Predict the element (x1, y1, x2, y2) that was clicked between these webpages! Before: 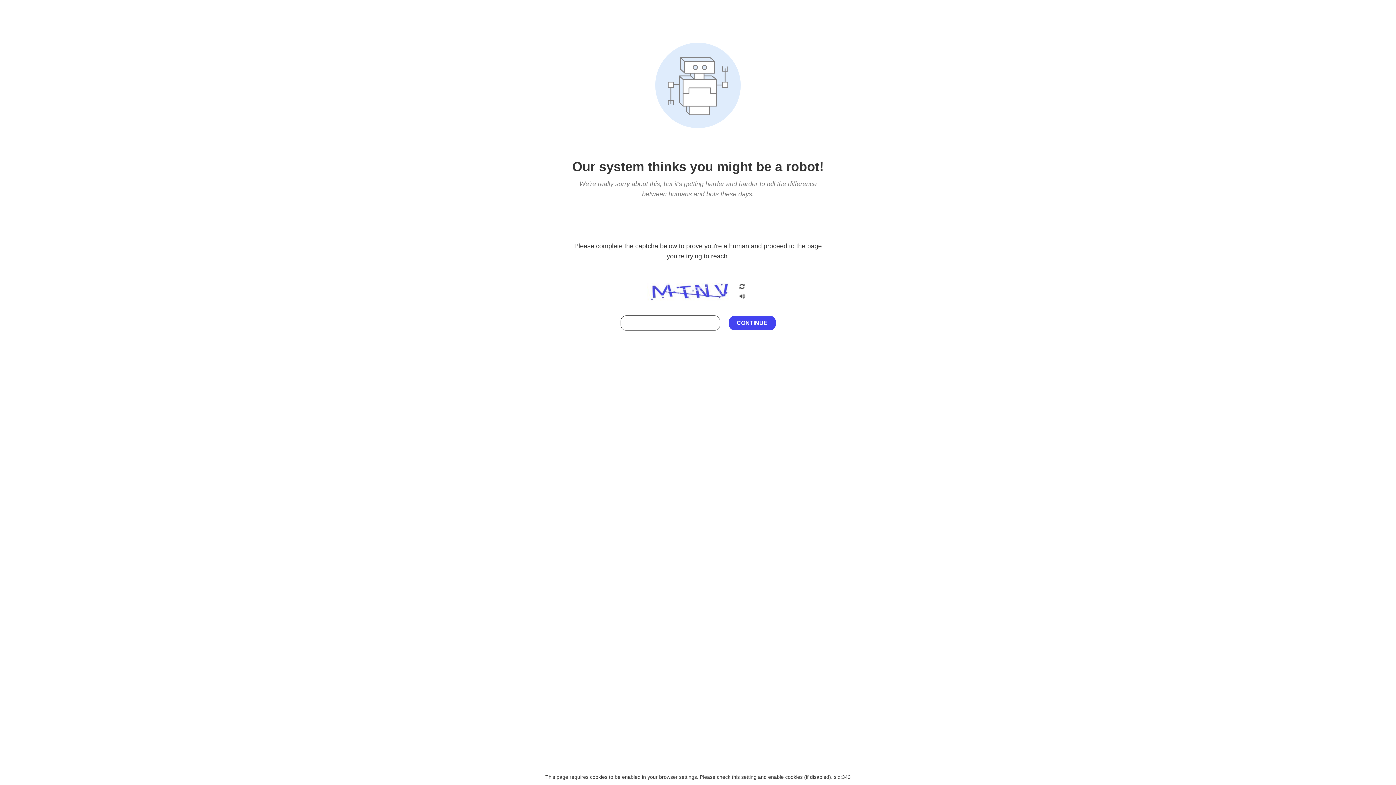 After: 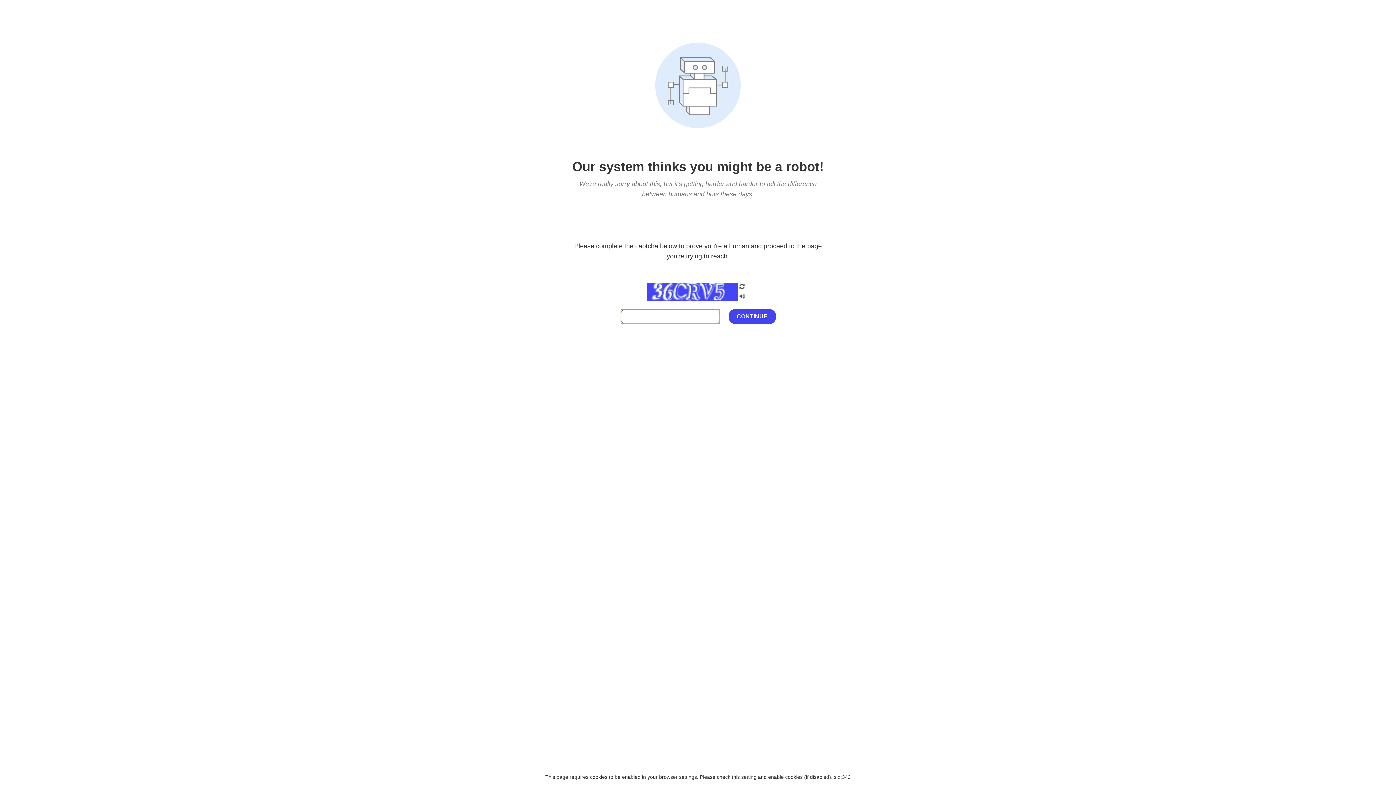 Action: bbox: (738, 200, 746, 210)